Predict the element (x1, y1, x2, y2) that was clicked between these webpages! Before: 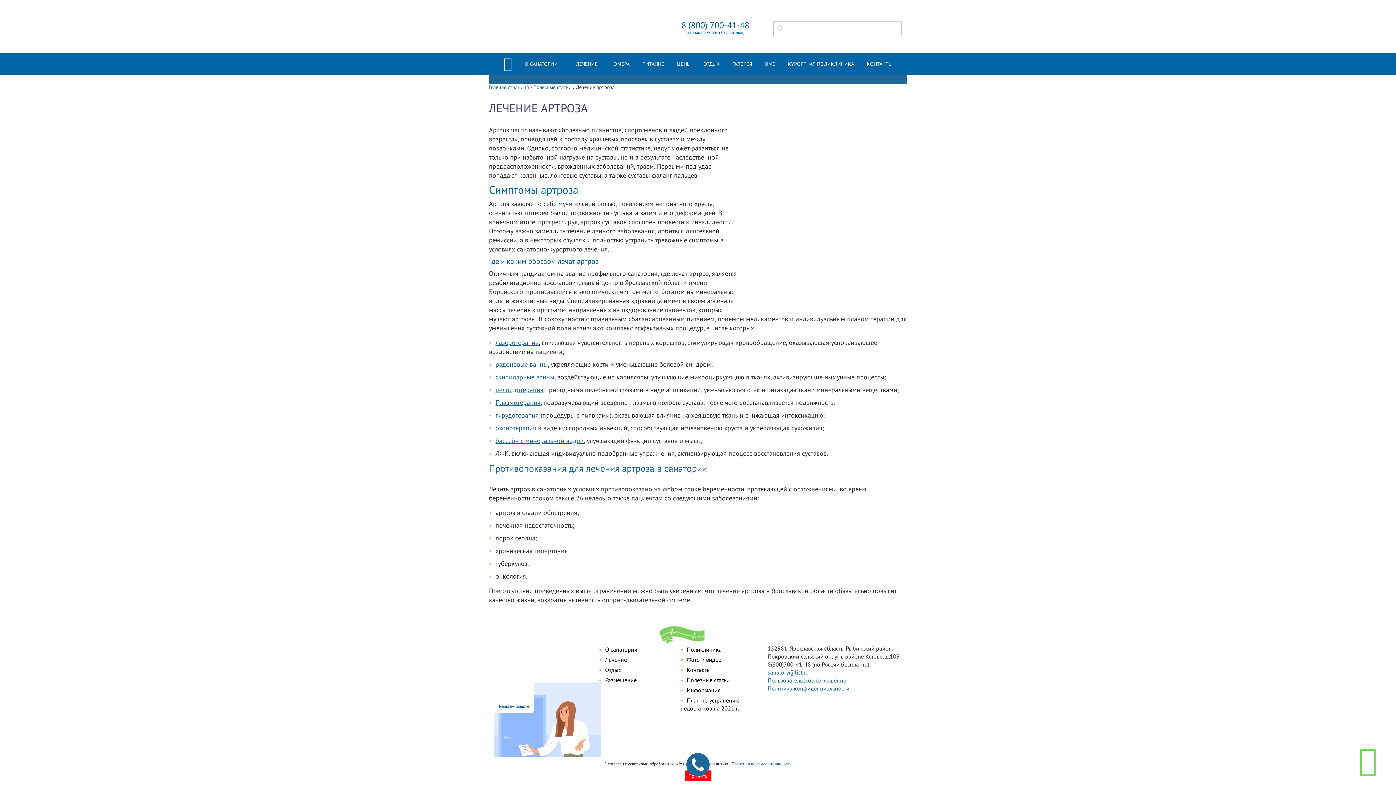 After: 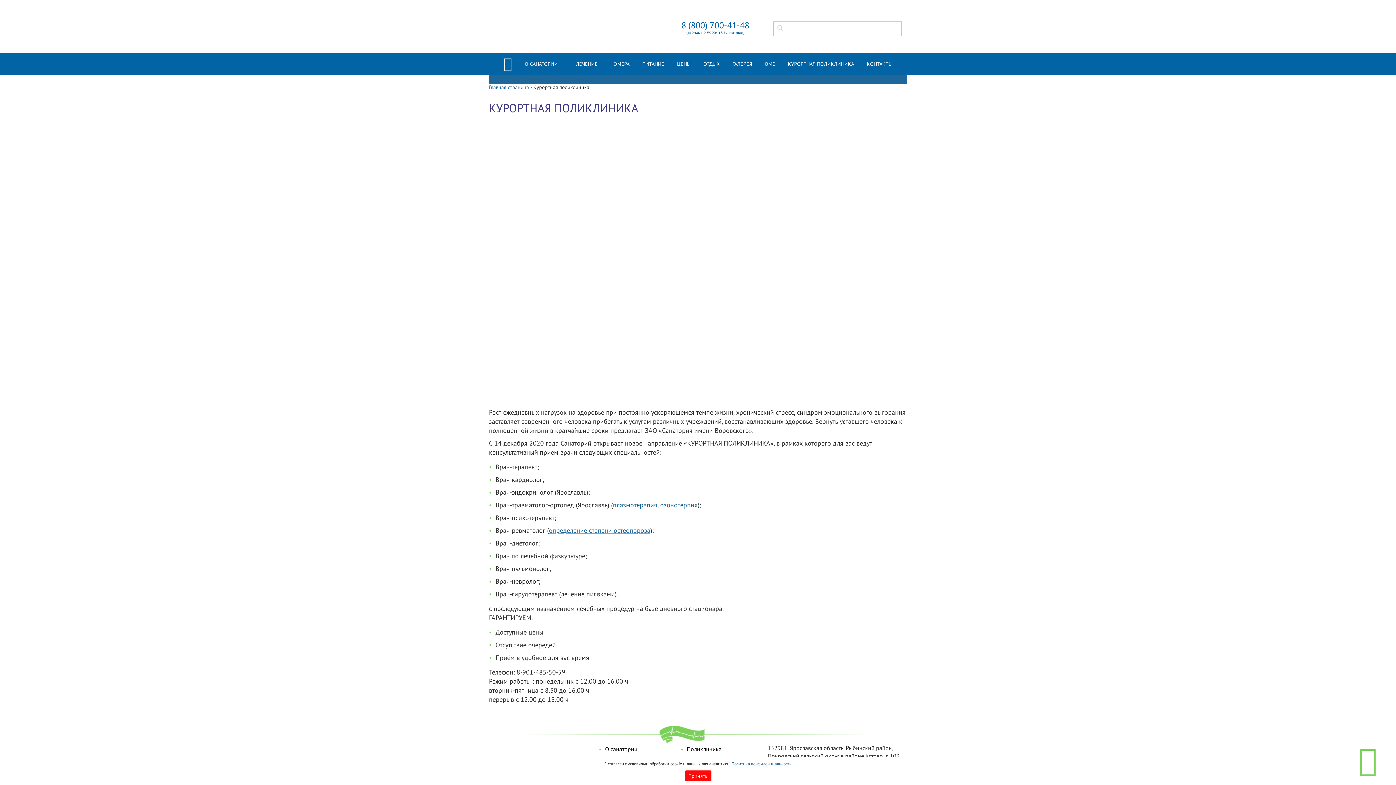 Action: label: Поликлиника bbox: (686, 646, 721, 653)